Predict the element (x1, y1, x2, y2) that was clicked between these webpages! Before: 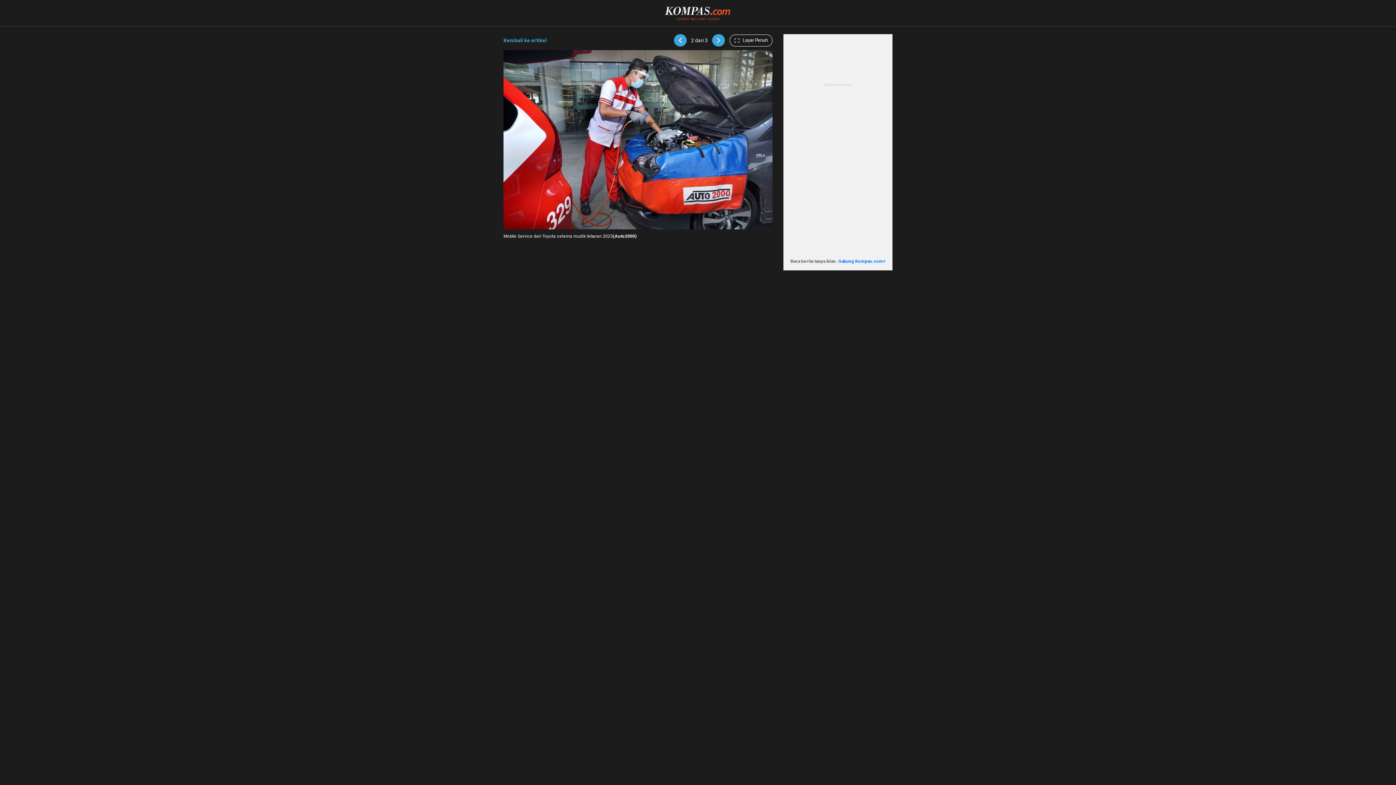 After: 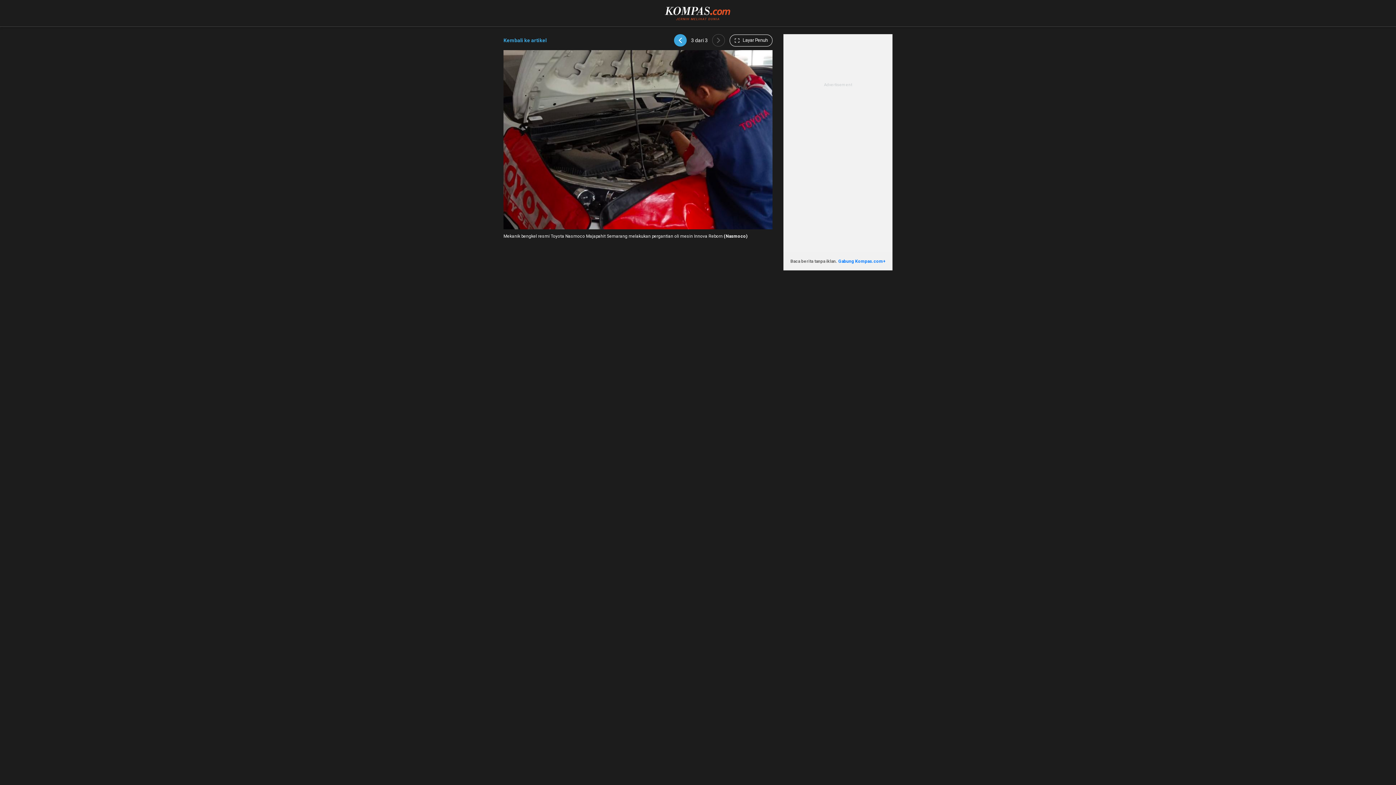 Action: bbox: (712, 34, 725, 46)